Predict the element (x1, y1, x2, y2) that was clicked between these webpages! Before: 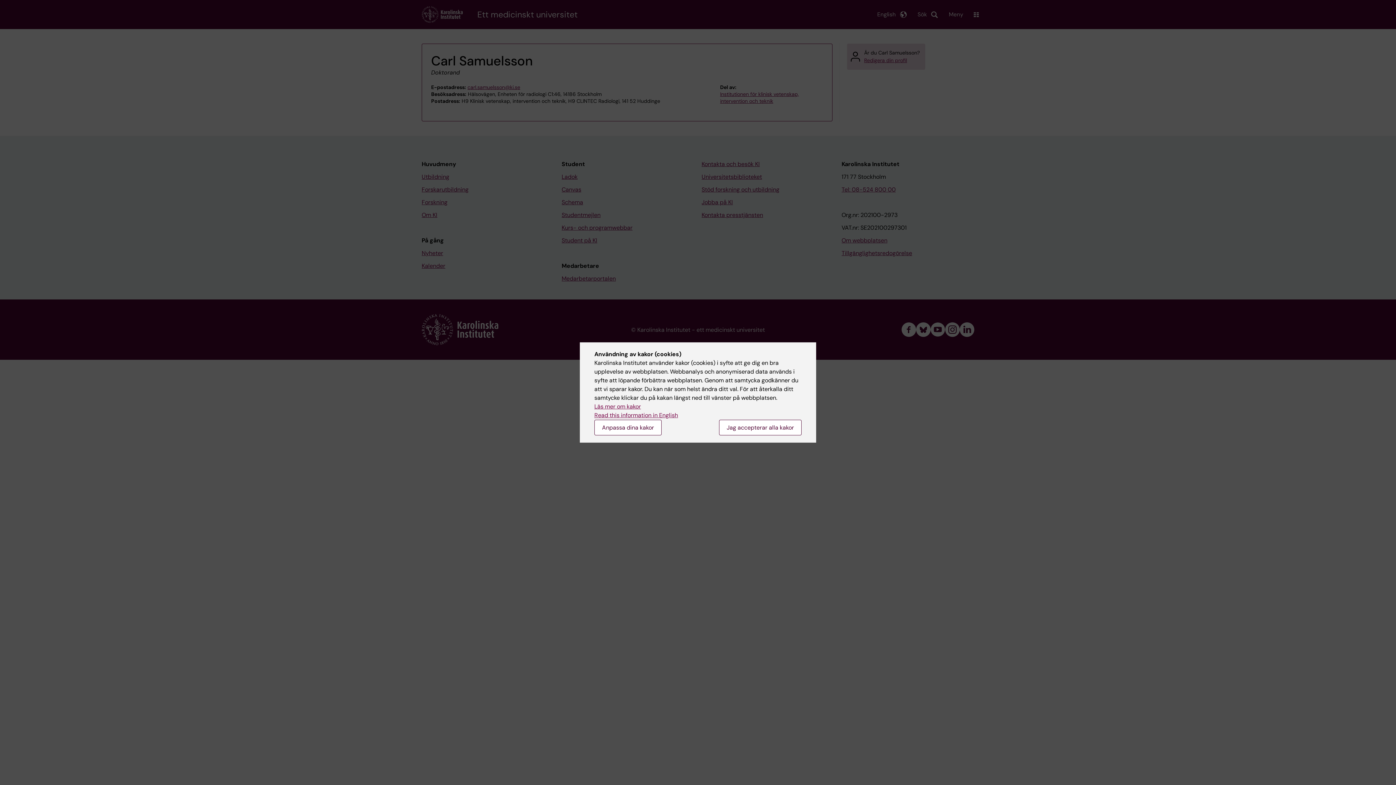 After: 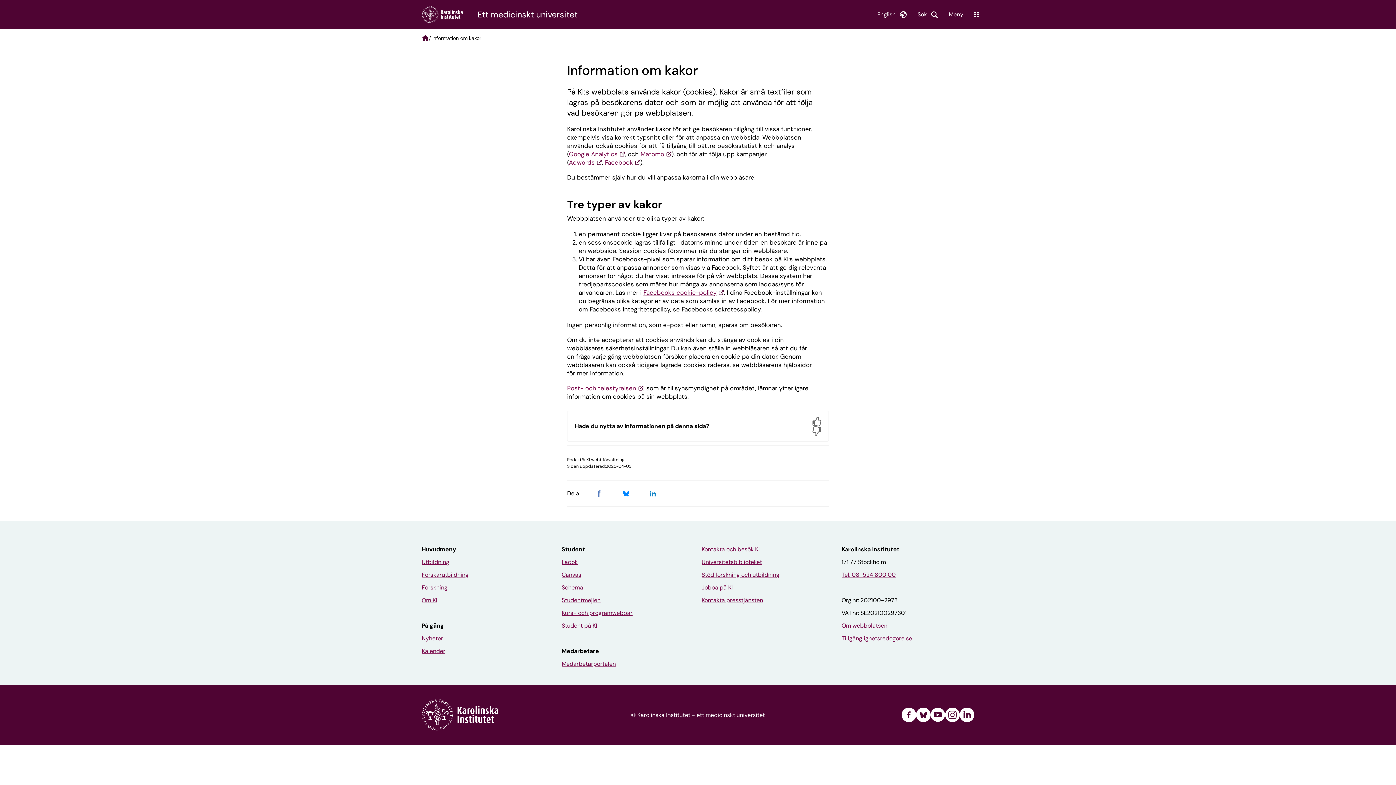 Action: bbox: (594, 402, 641, 410) label: Läs mer om kakor